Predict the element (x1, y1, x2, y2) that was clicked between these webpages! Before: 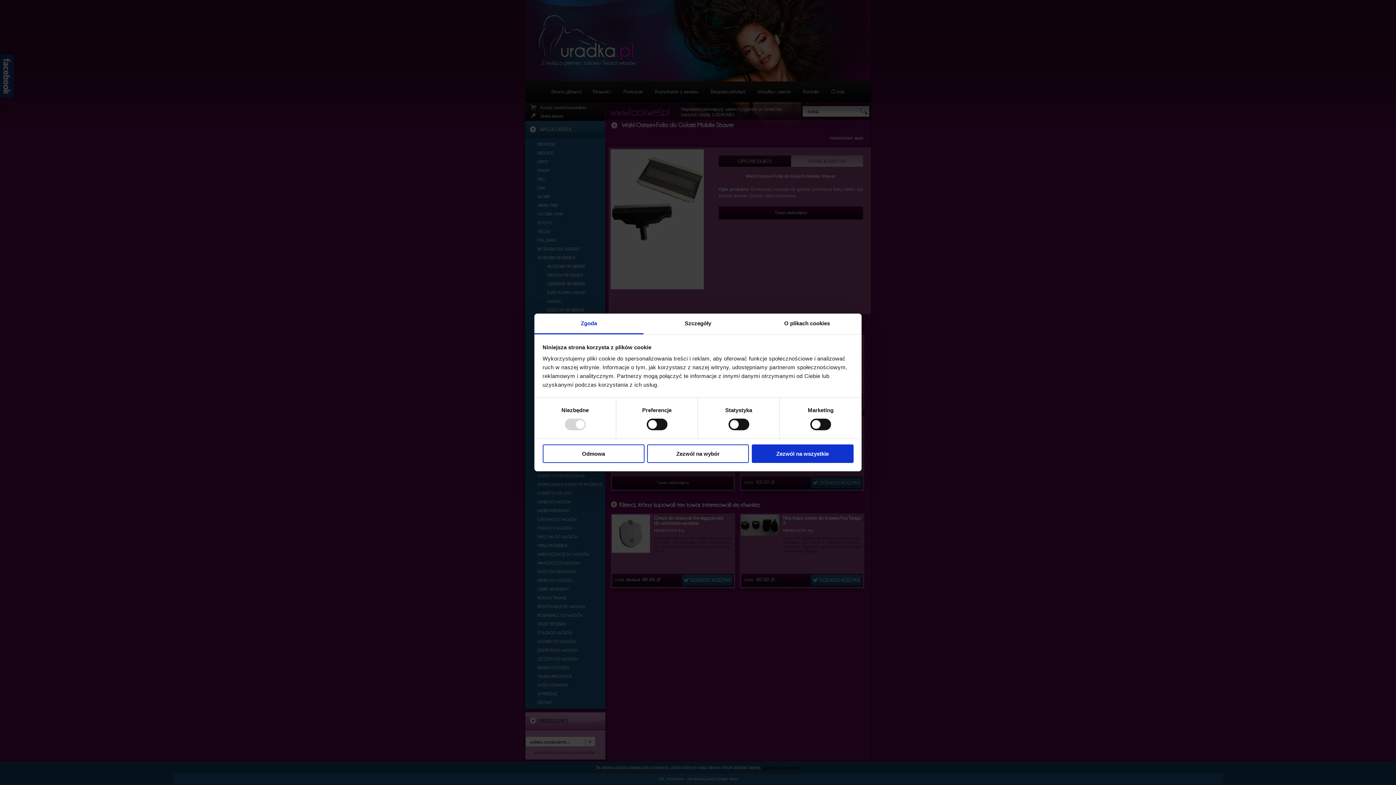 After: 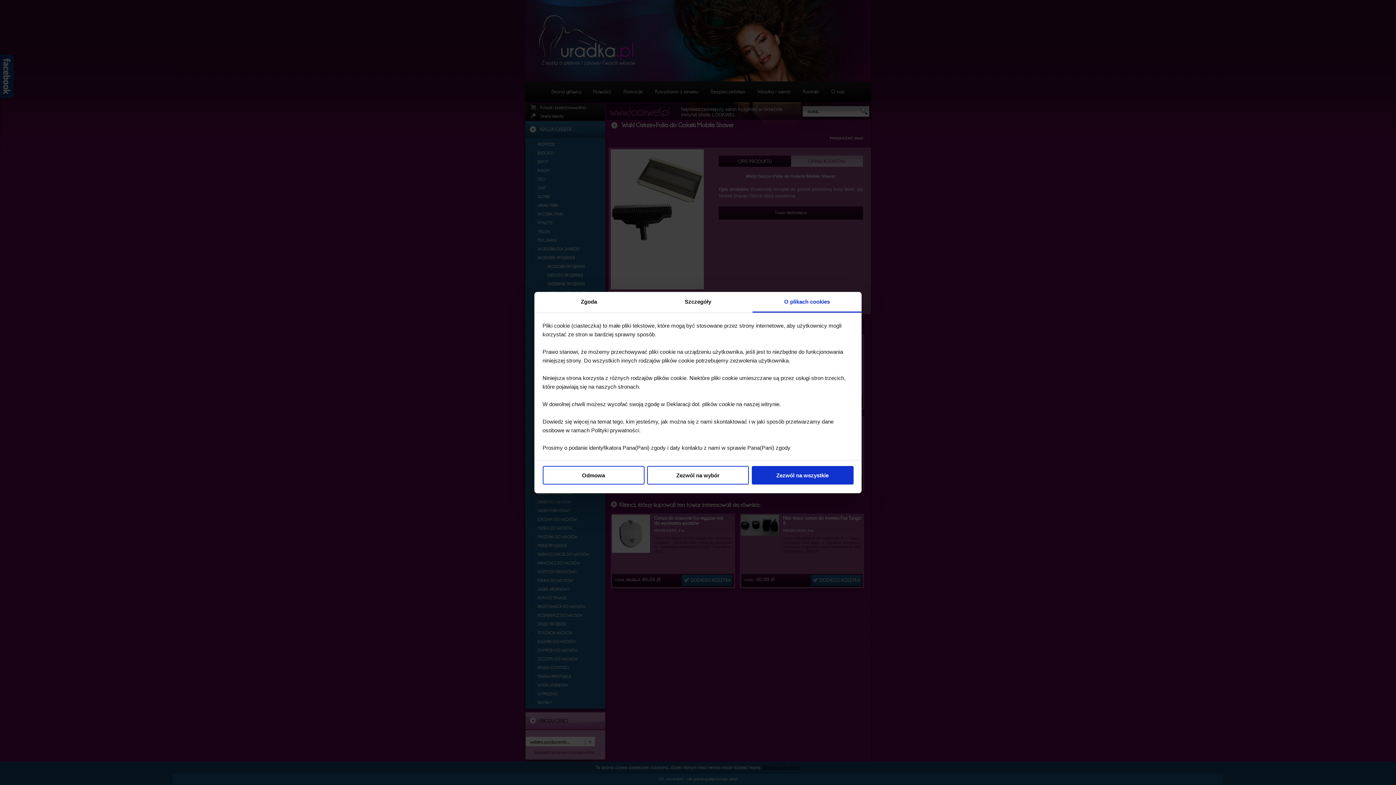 Action: bbox: (752, 313, 861, 334) label: O plikach cookies